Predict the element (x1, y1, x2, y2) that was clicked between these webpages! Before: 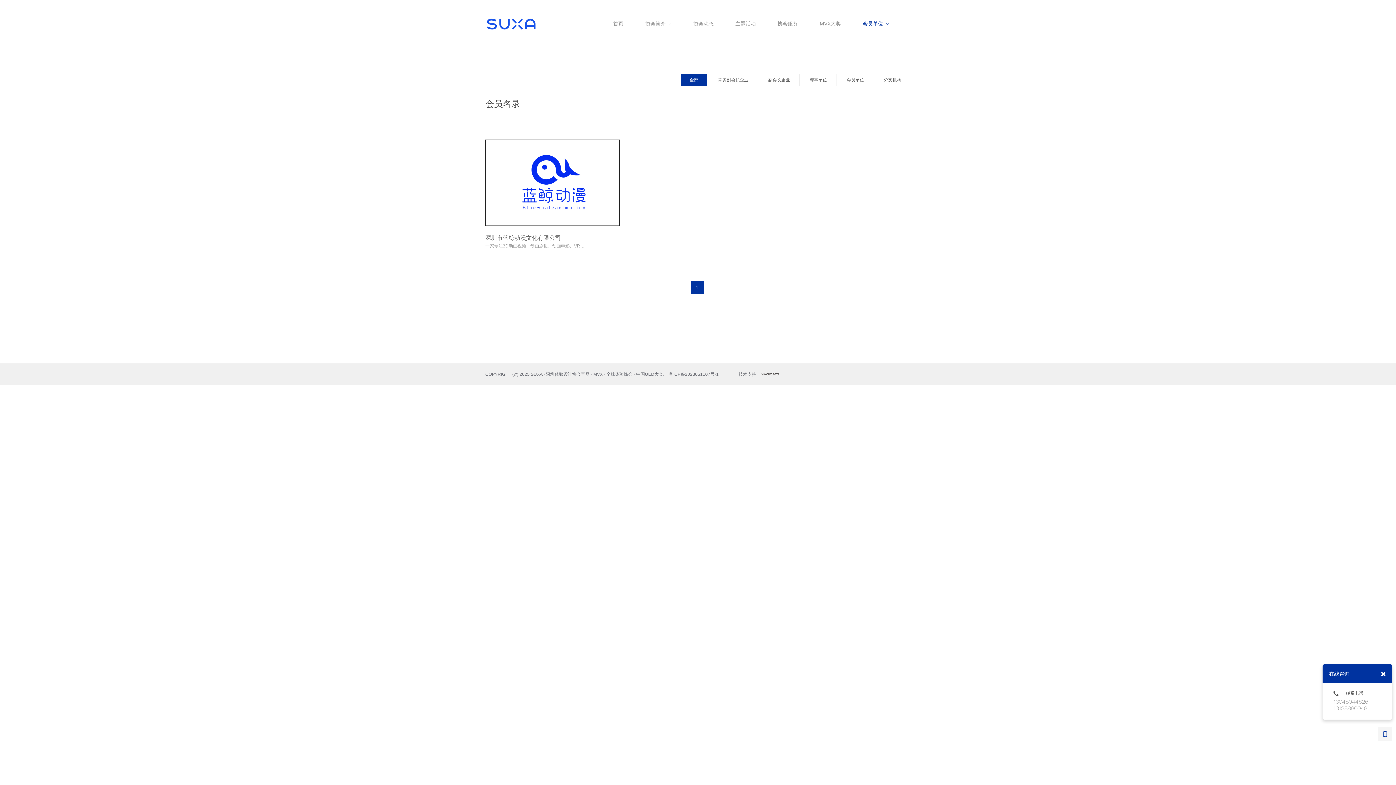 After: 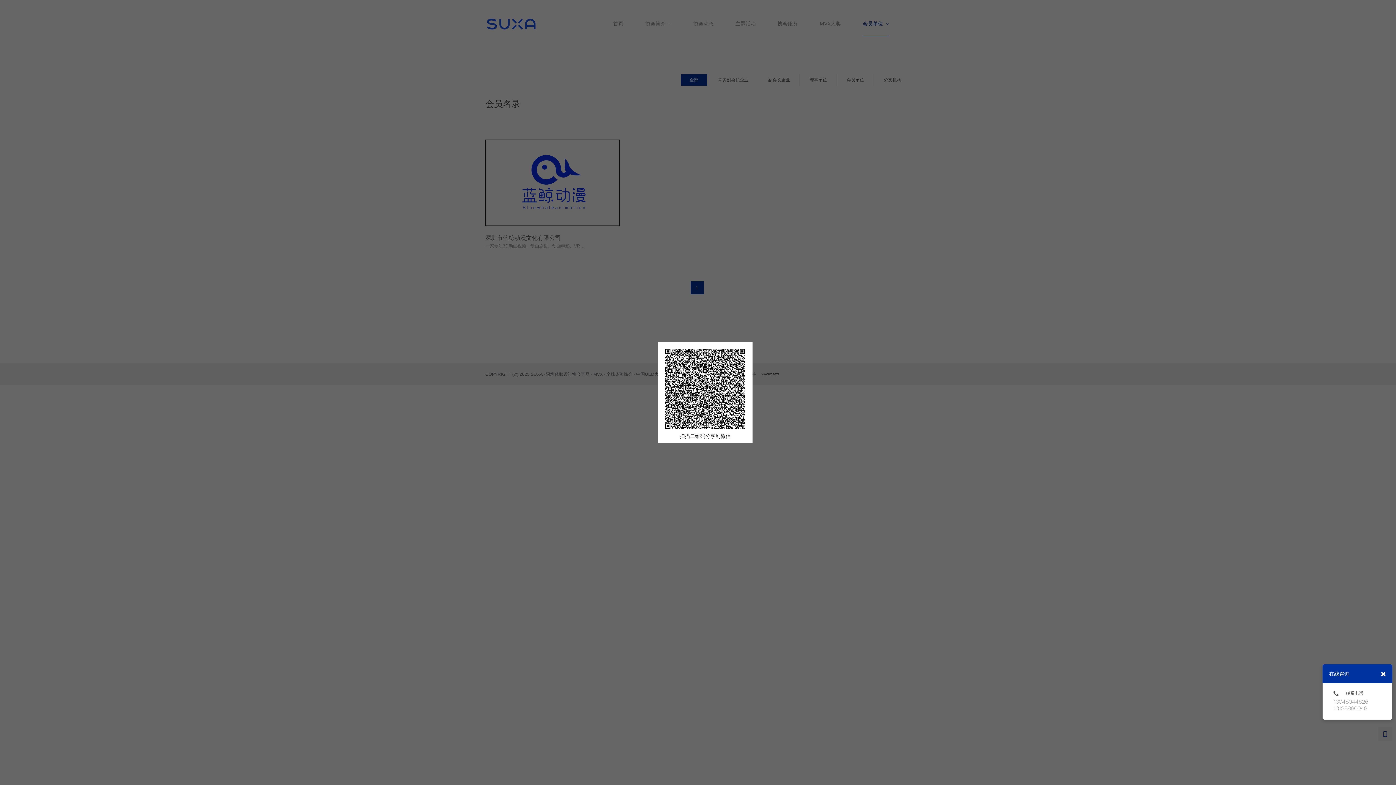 Action: bbox: (1378, 727, 1392, 741)